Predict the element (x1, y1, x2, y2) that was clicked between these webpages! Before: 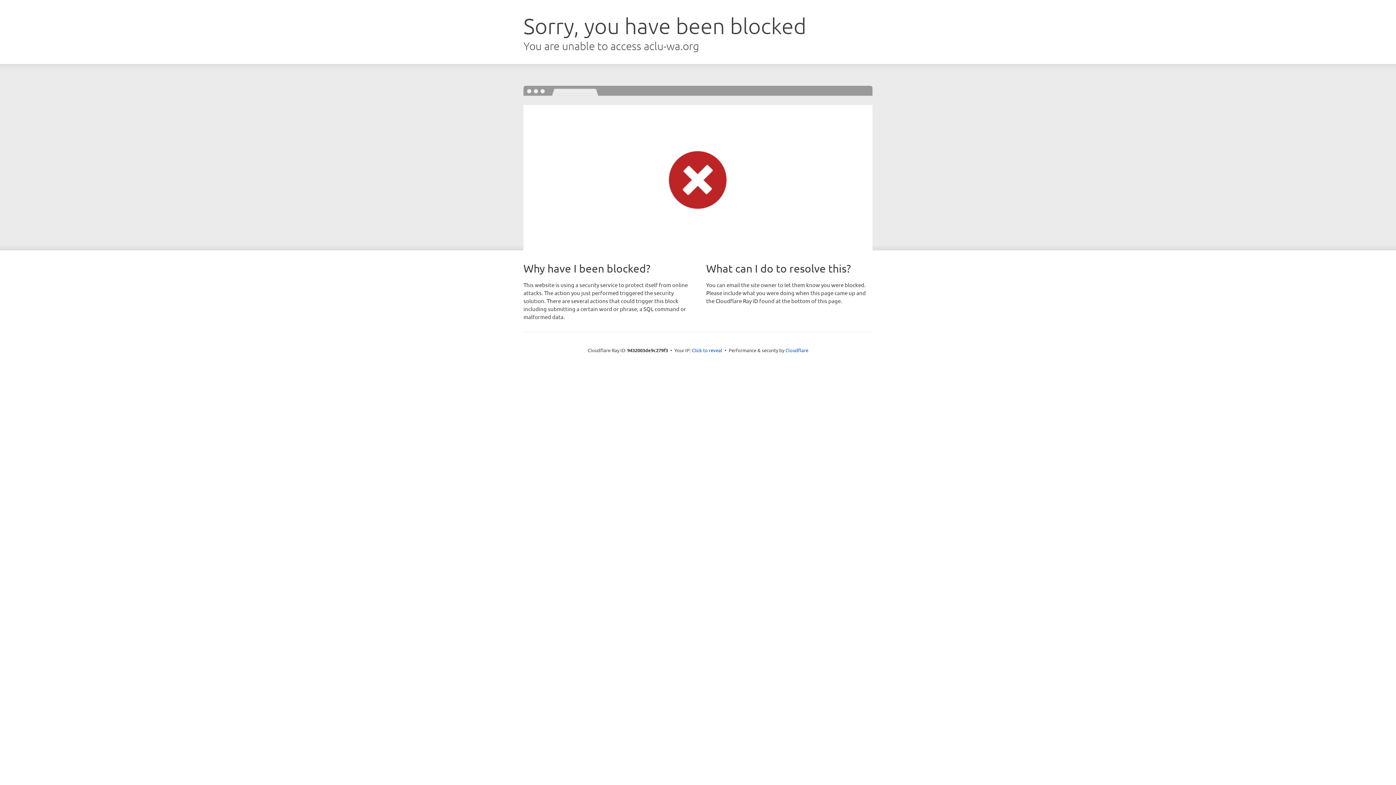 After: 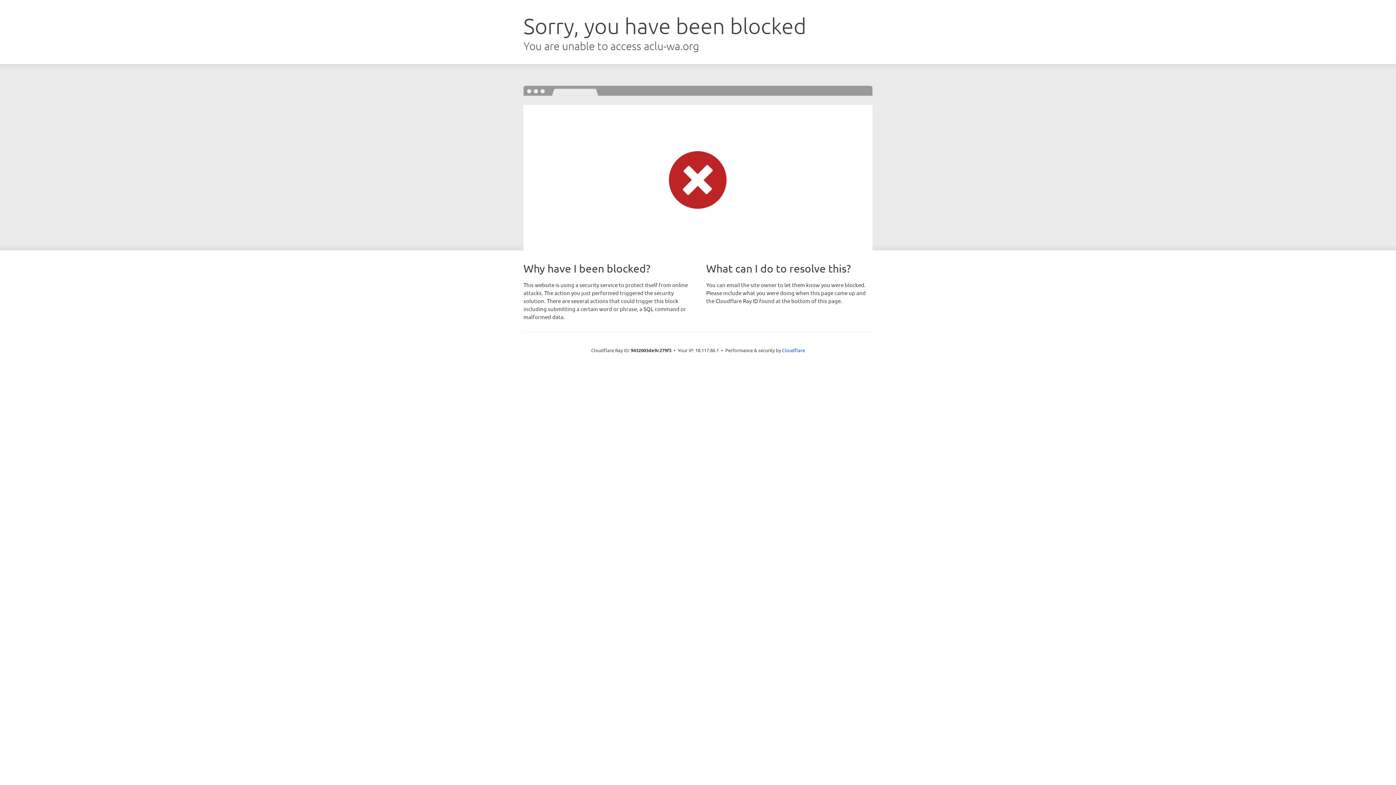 Action: bbox: (692, 346, 722, 353) label: Click to reveal